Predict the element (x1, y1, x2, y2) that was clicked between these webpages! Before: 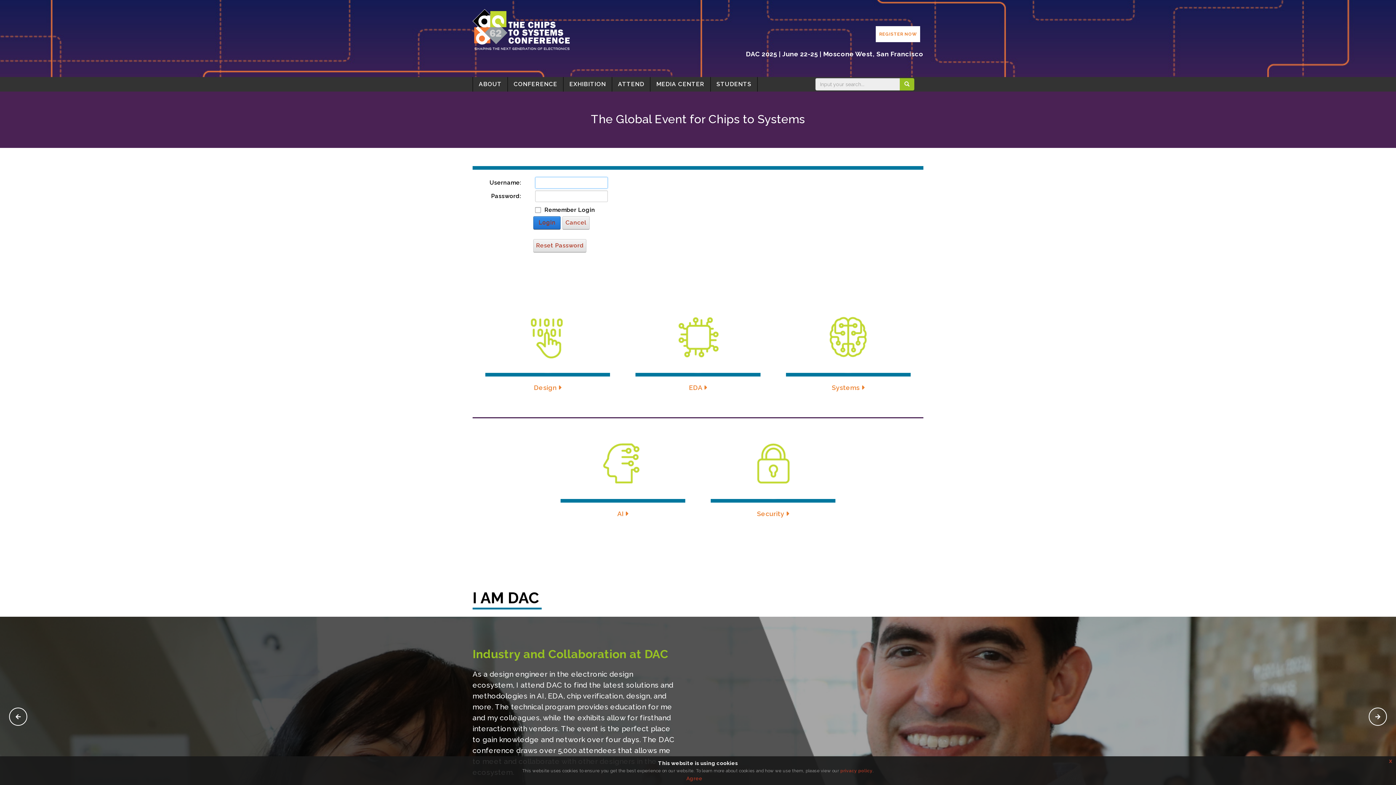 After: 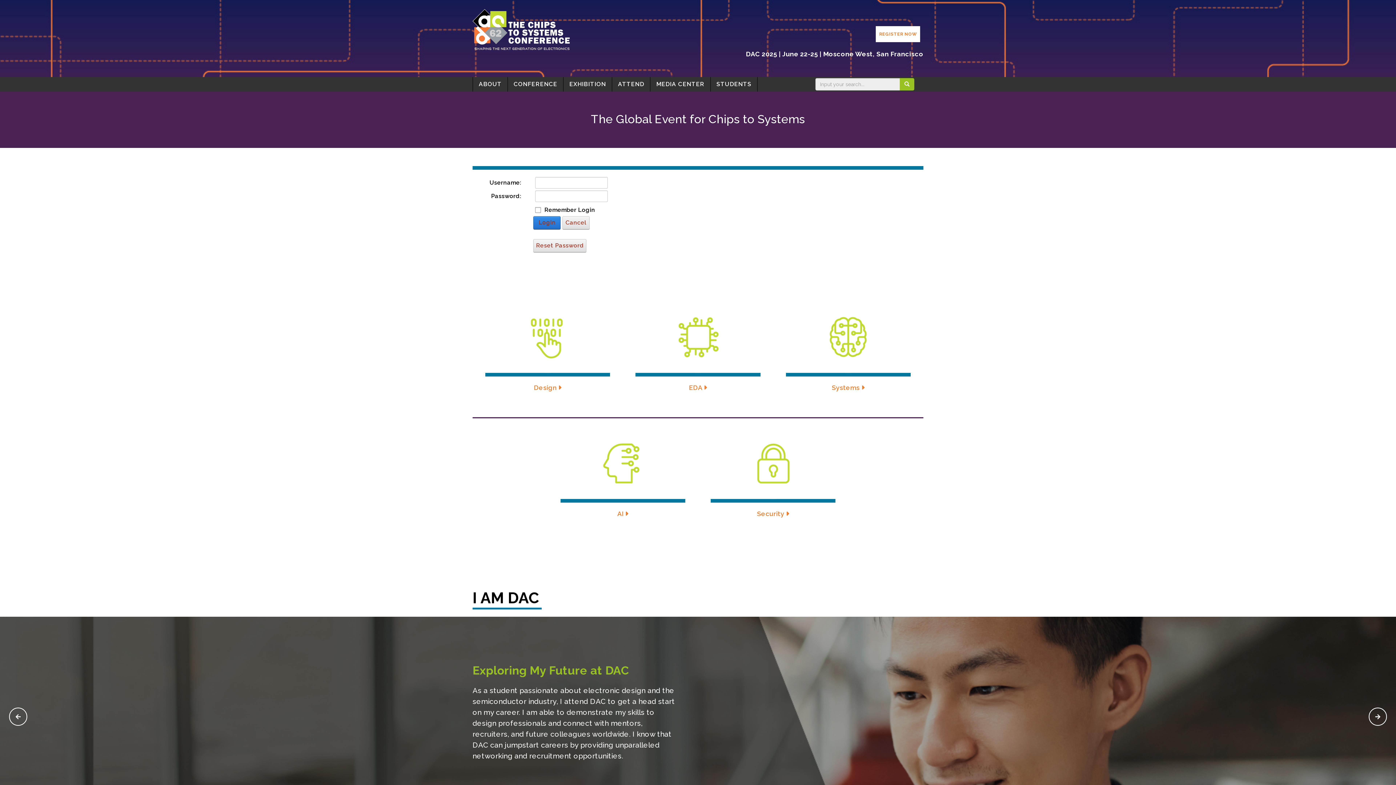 Action: bbox: (686, 776, 702, 781) label: Agree